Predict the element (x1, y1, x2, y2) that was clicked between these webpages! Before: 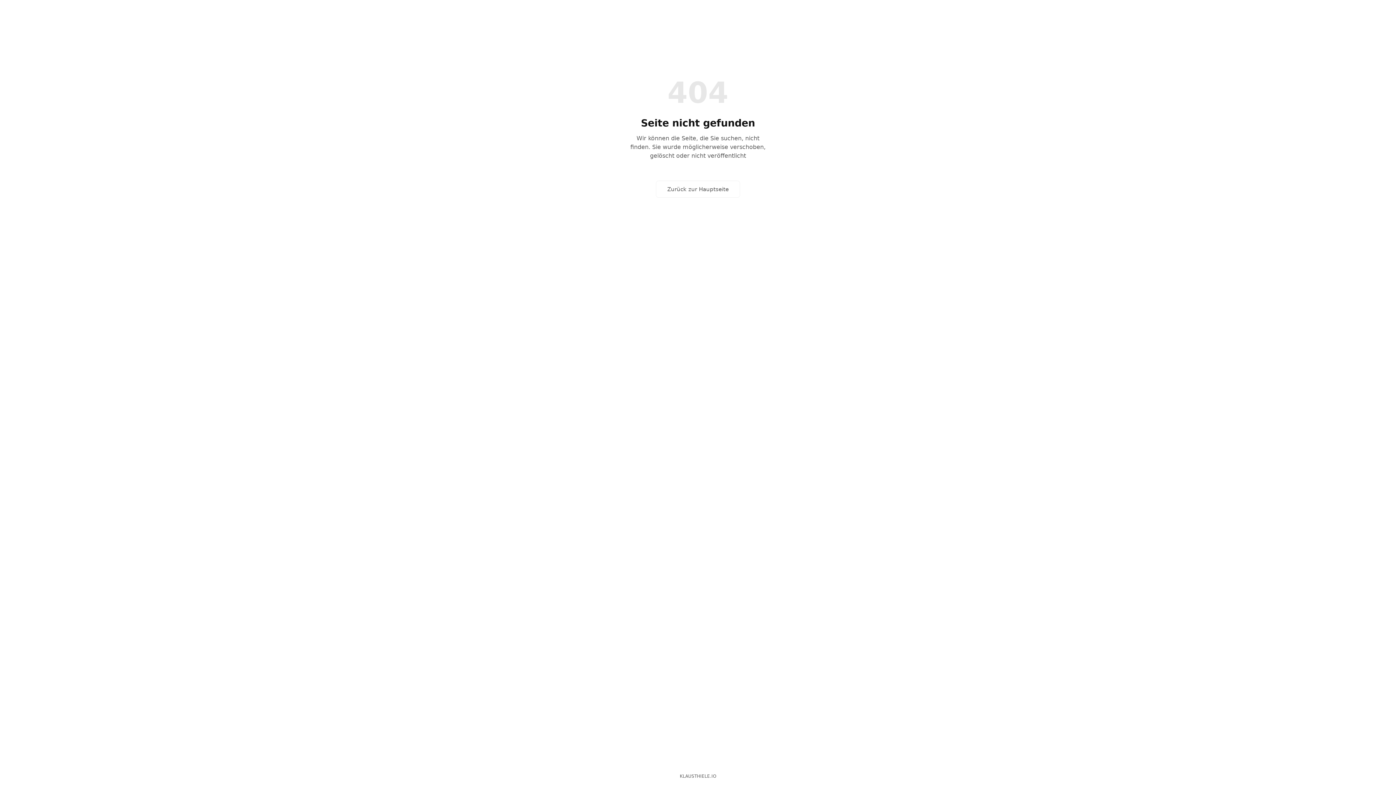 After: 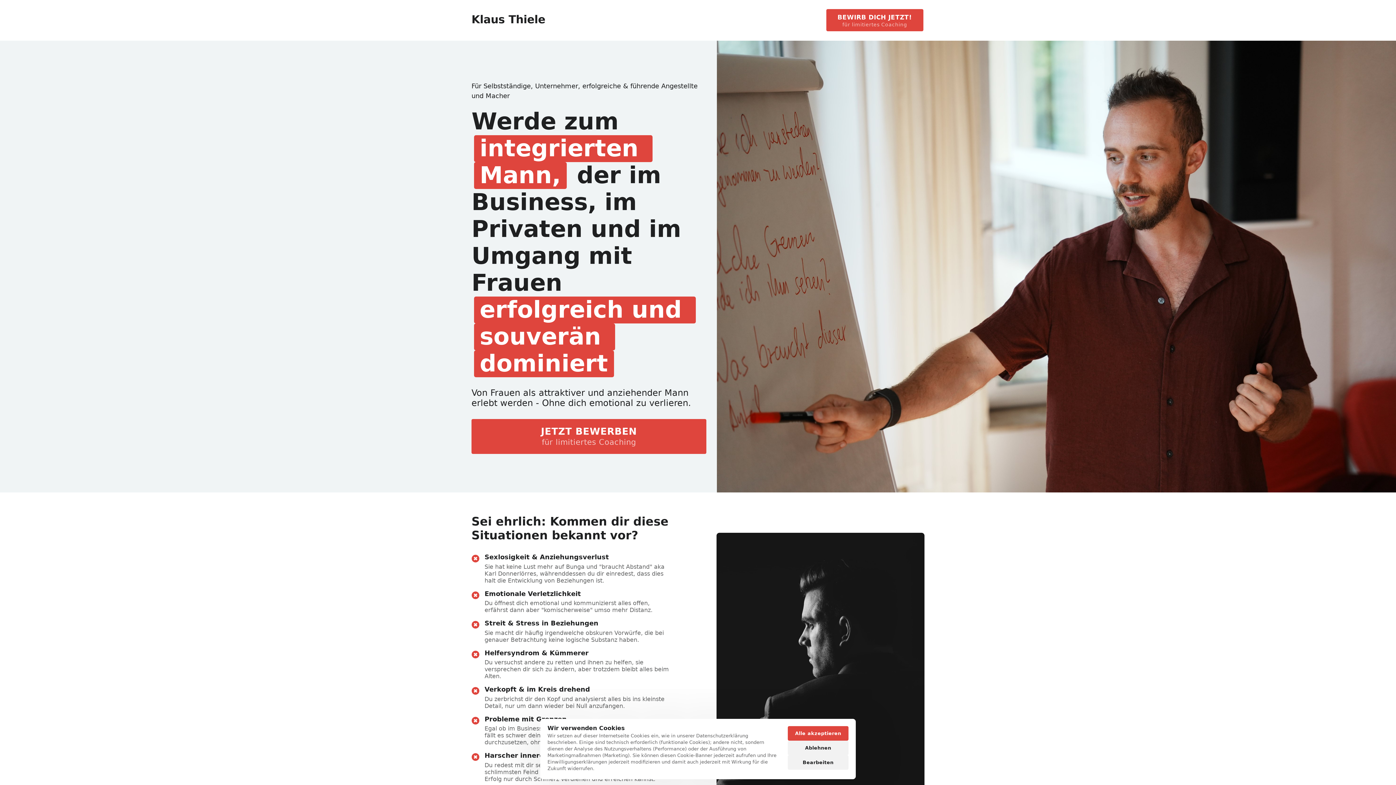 Action: bbox: (656, 180, 740, 197) label: Zurück zur Hauptseite